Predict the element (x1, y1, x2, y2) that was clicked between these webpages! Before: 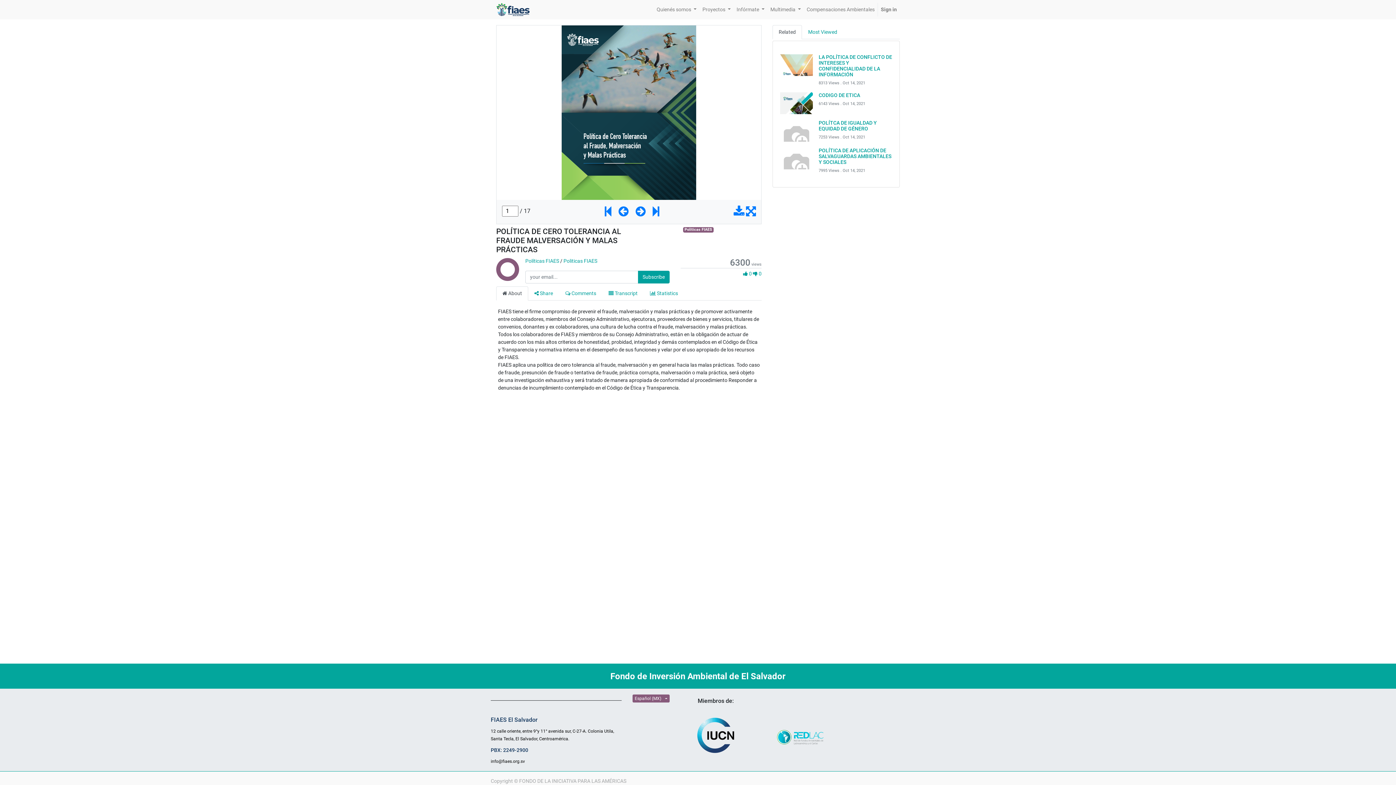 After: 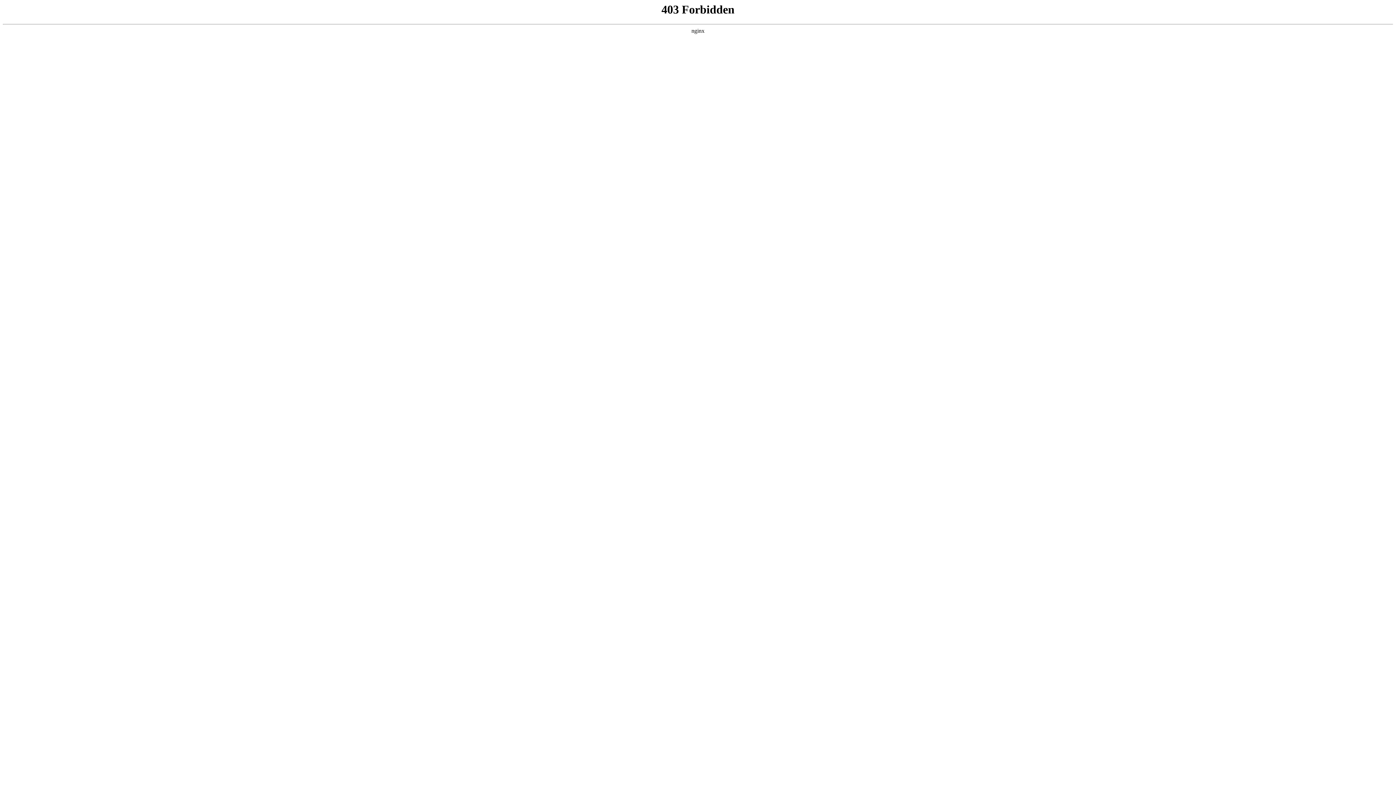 Action: bbox: (662, 717, 769, 753)